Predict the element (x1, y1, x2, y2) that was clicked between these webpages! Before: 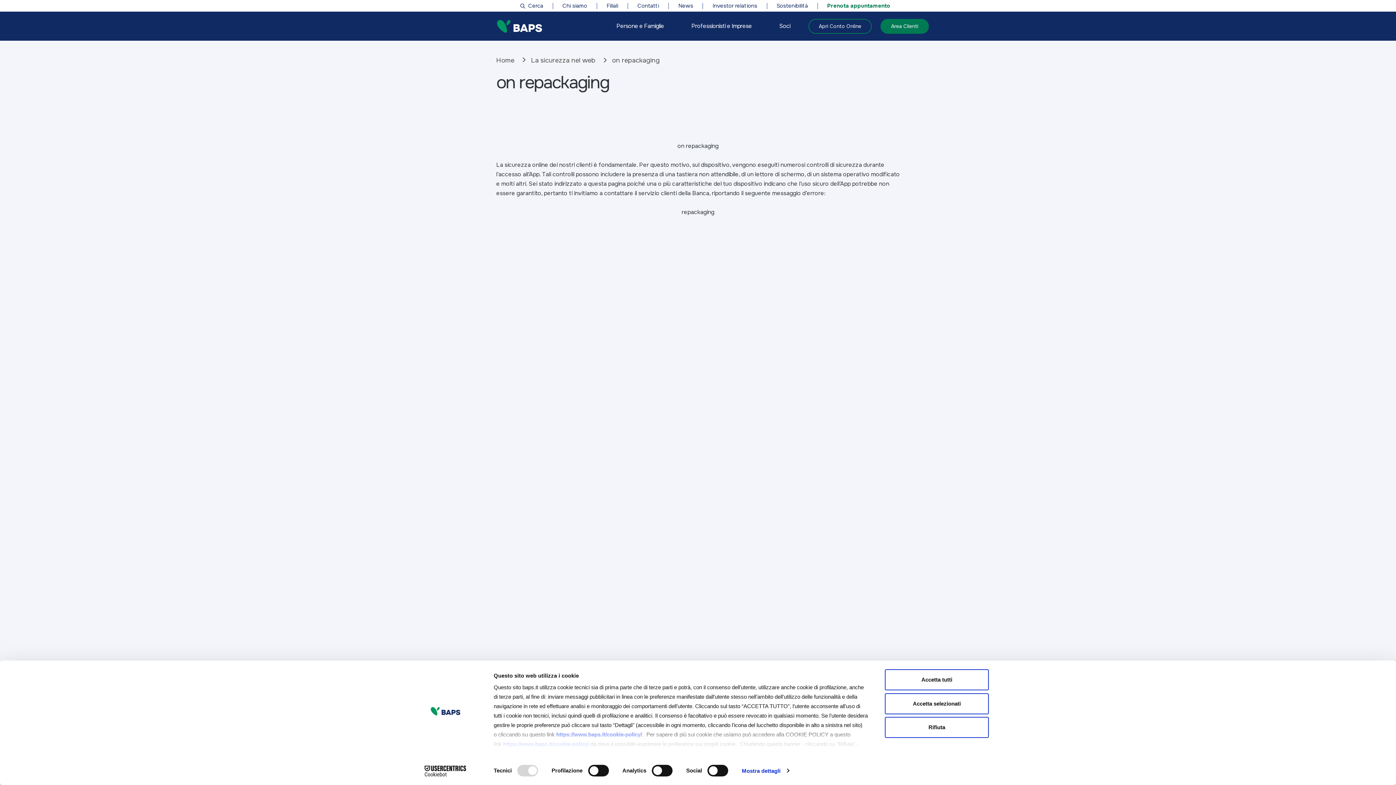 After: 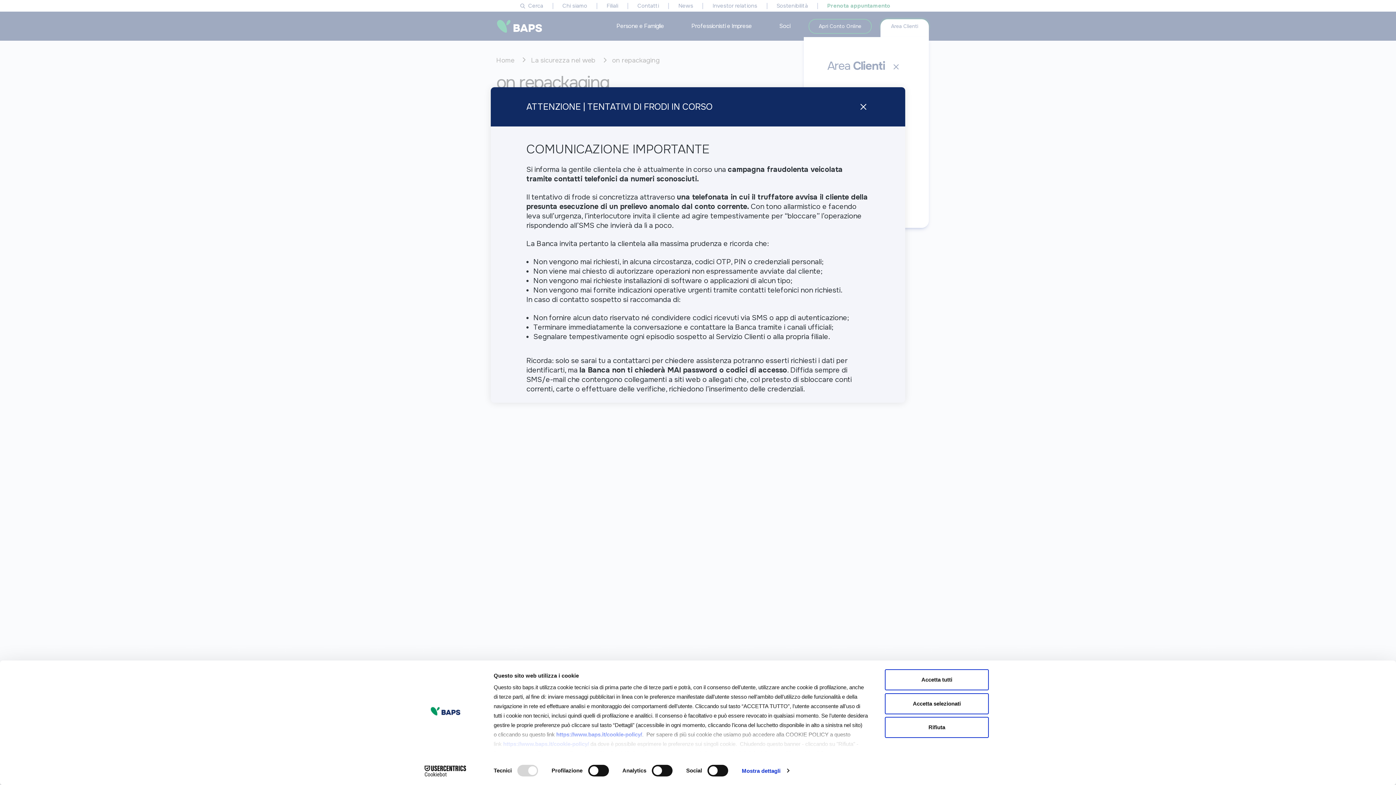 Action: label: Area Clienti bbox: (880, 18, 929, 33)